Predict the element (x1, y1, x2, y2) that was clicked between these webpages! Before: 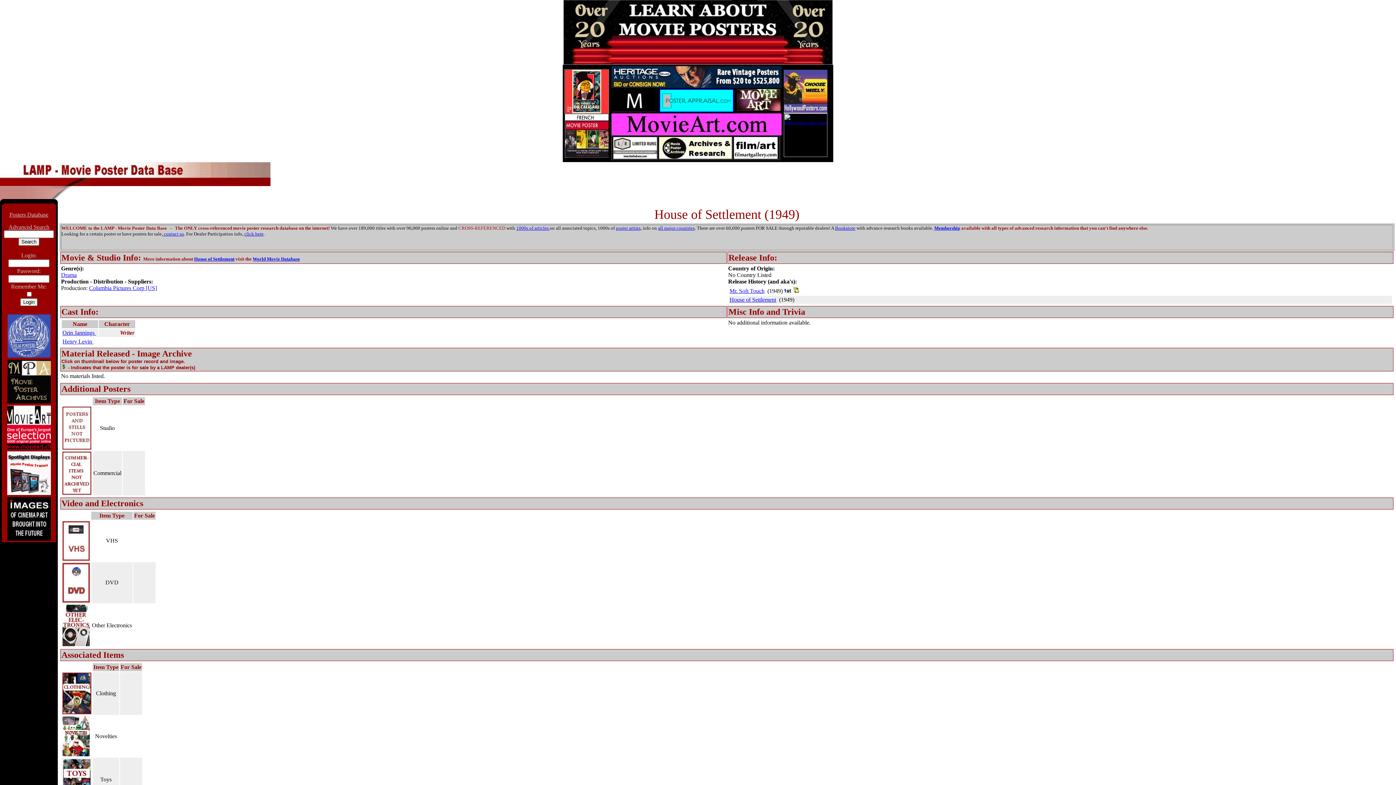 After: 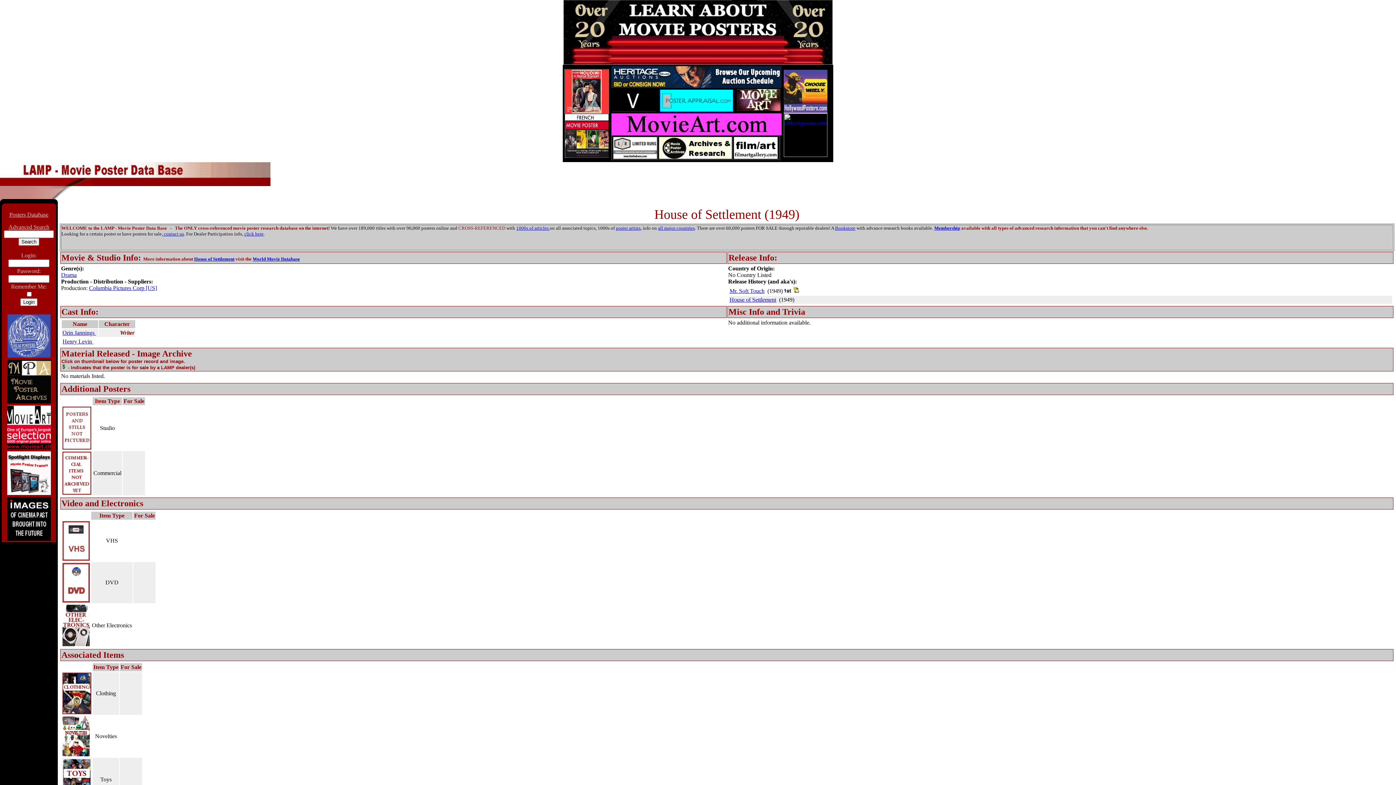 Action: label:  contact us bbox: (162, 231, 184, 236)